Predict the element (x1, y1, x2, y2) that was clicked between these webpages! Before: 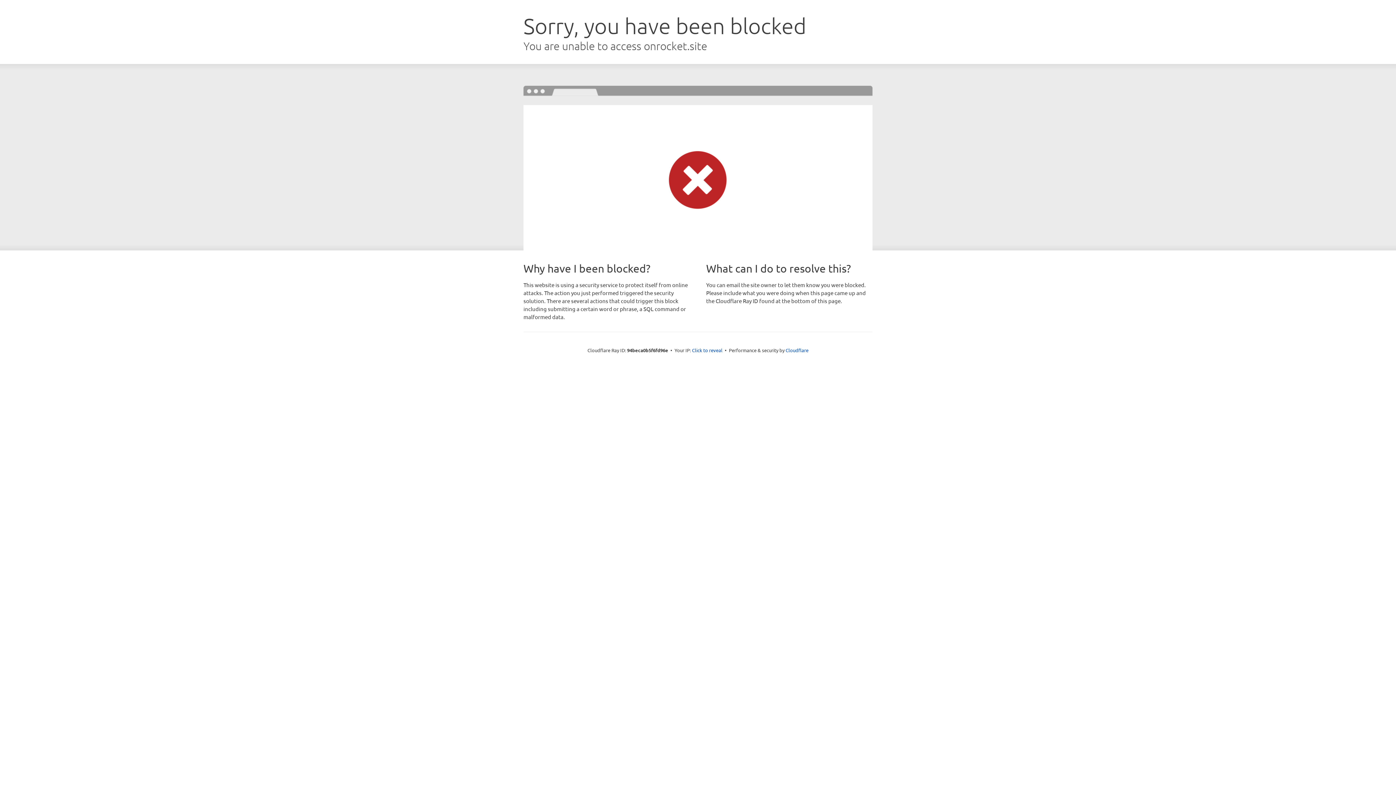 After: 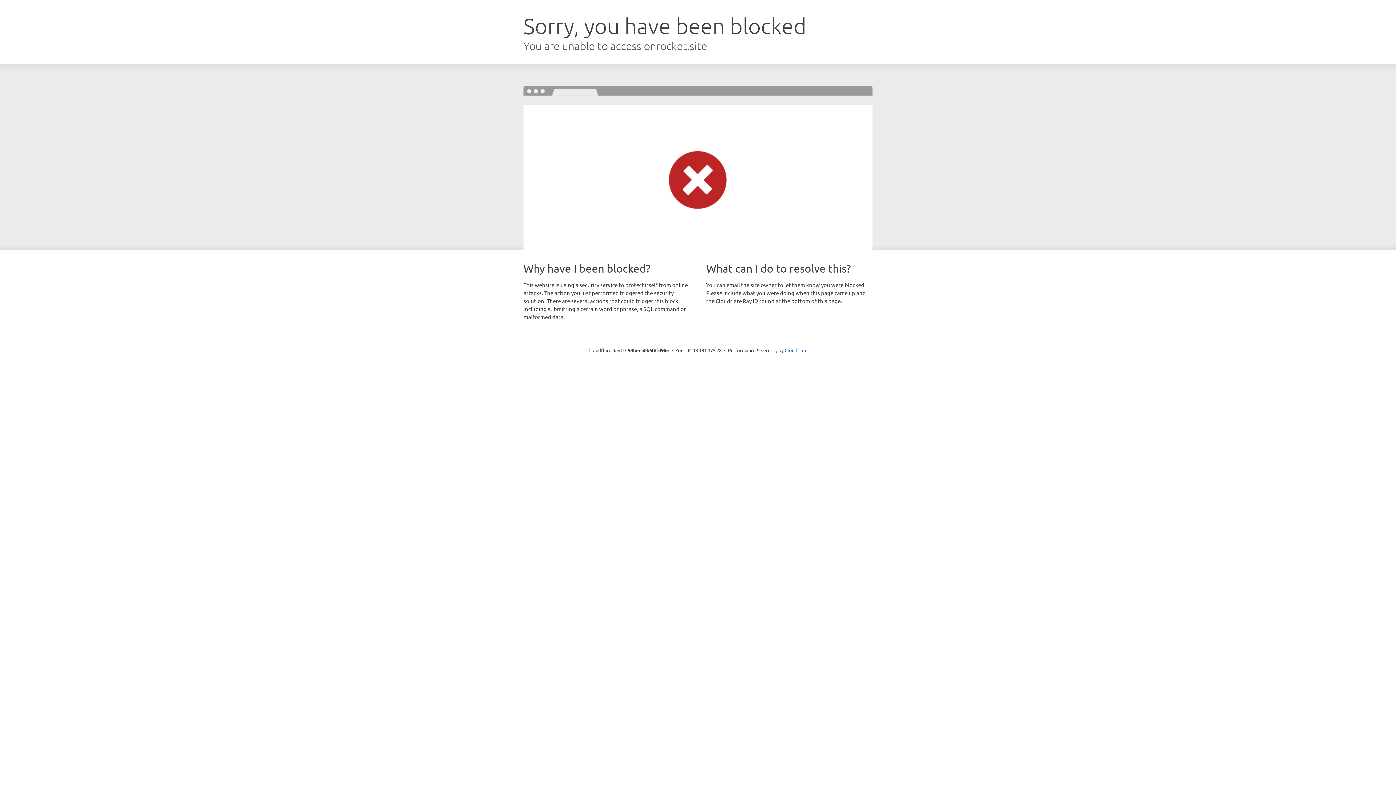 Action: label: Click to reveal bbox: (692, 346, 722, 353)